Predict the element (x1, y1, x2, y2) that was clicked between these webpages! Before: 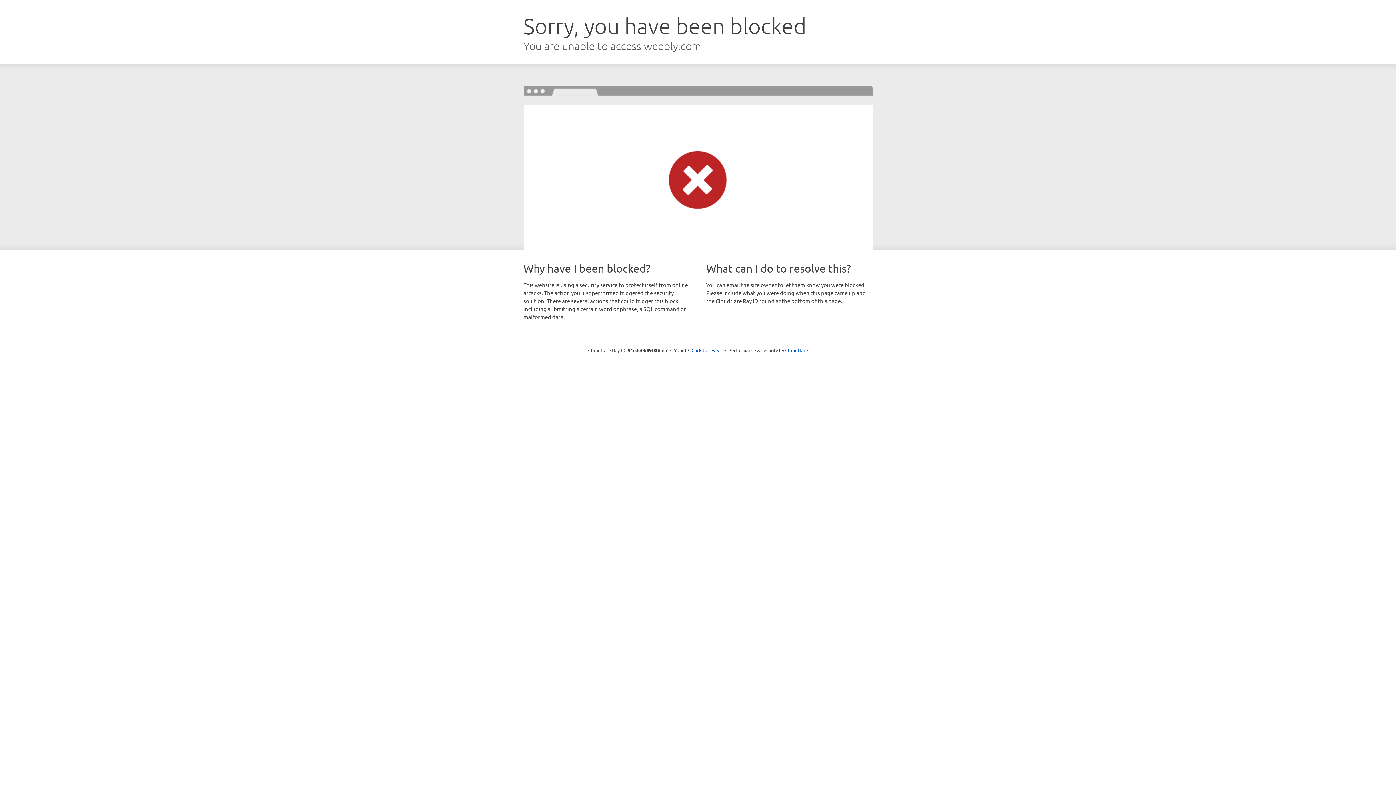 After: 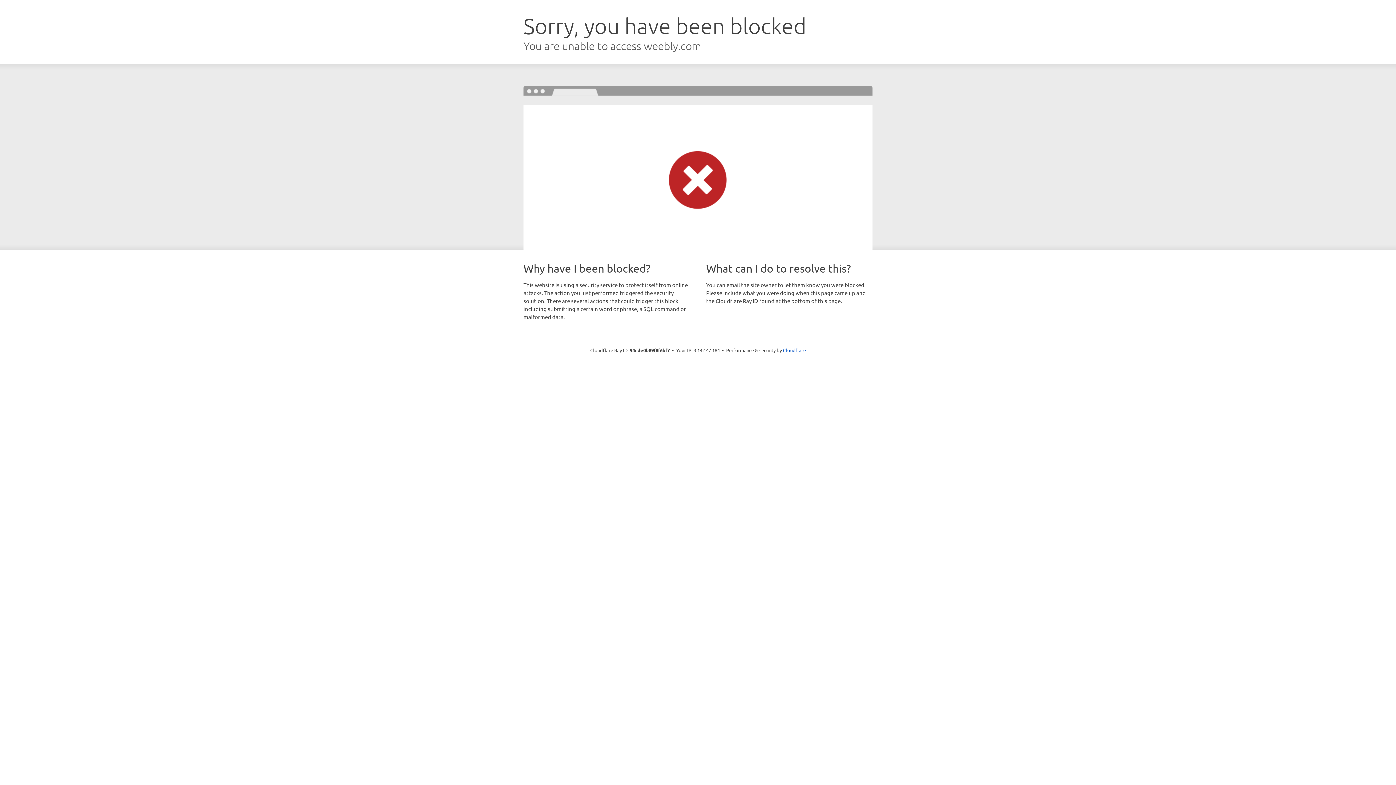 Action: bbox: (691, 346, 722, 353) label: Click to reveal